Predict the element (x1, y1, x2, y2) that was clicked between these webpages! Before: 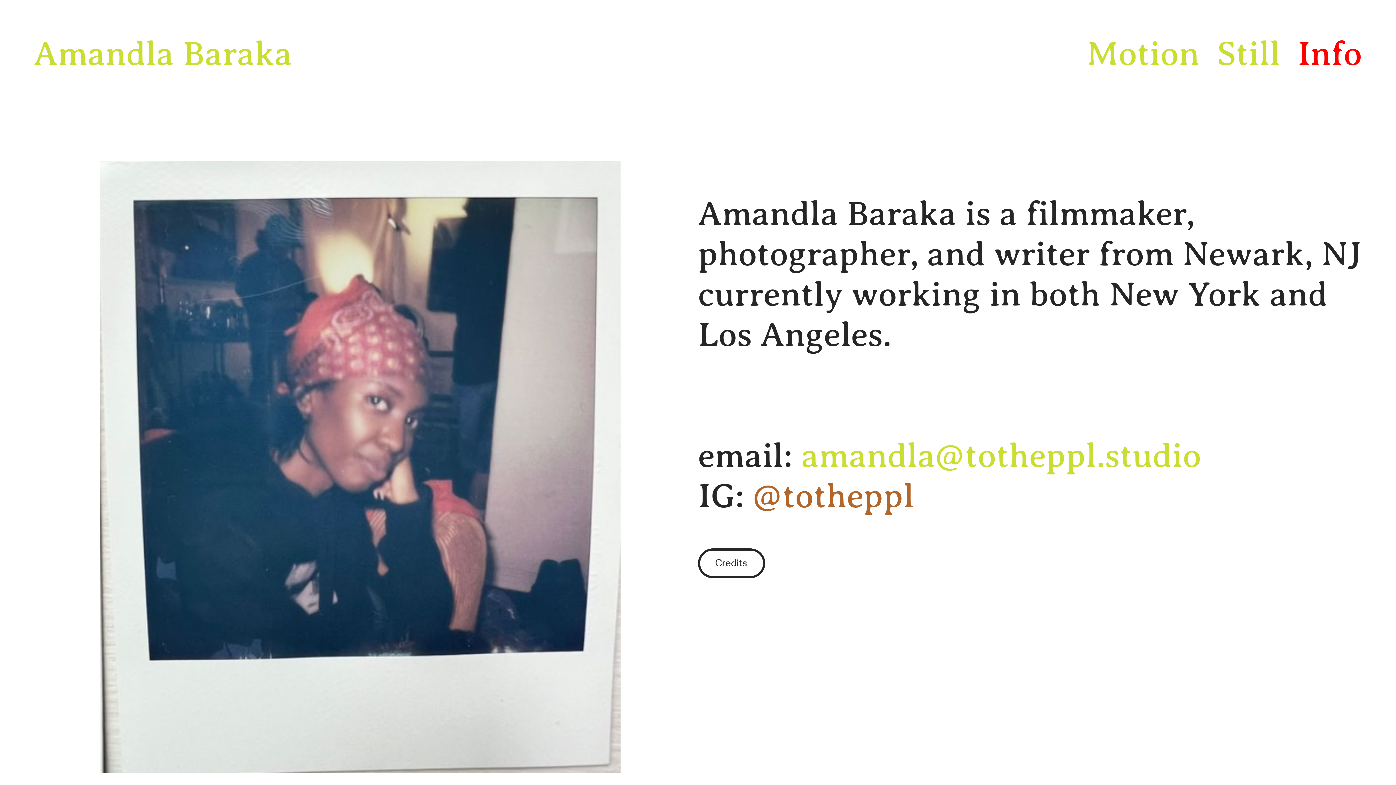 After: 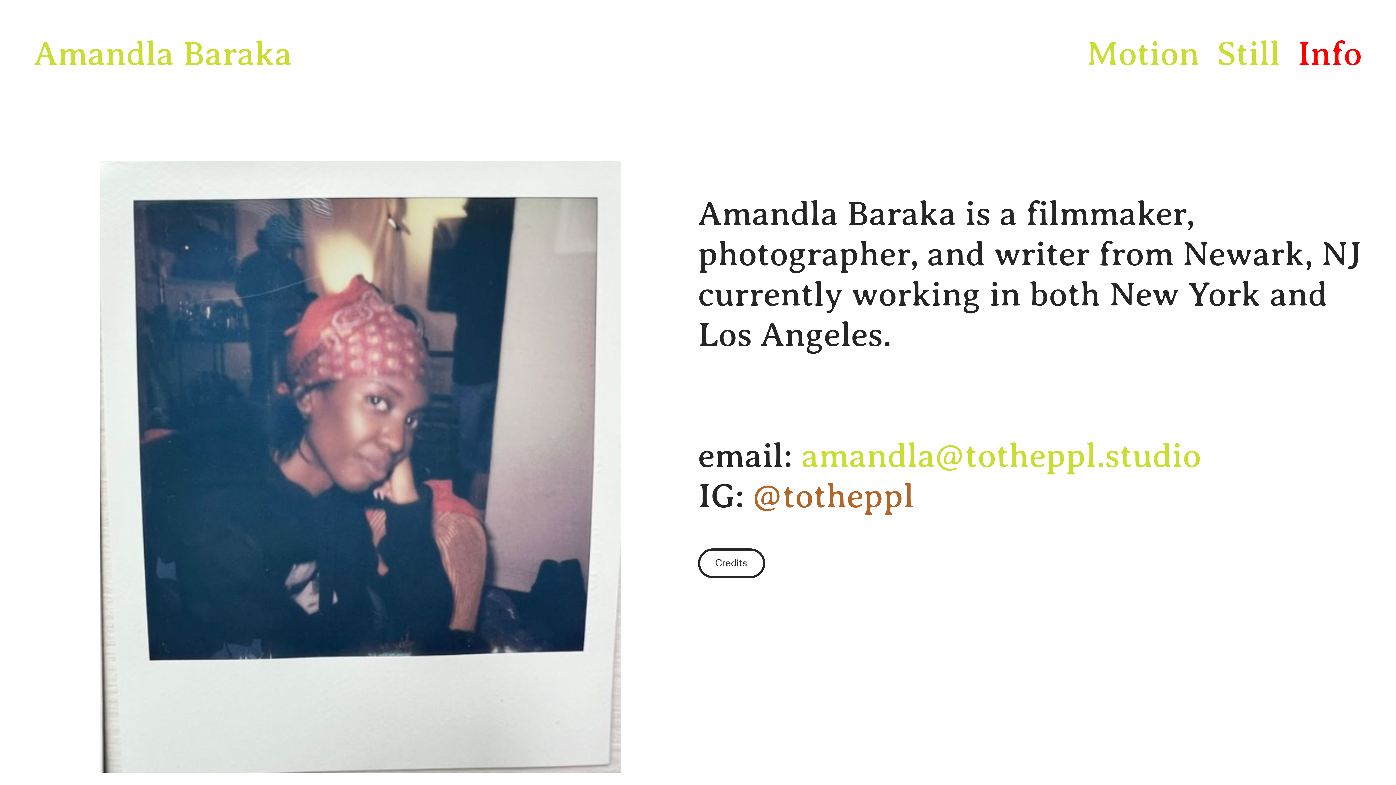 Action: label:  amandla@totheppl.studio bbox: (792, 437, 1201, 475)